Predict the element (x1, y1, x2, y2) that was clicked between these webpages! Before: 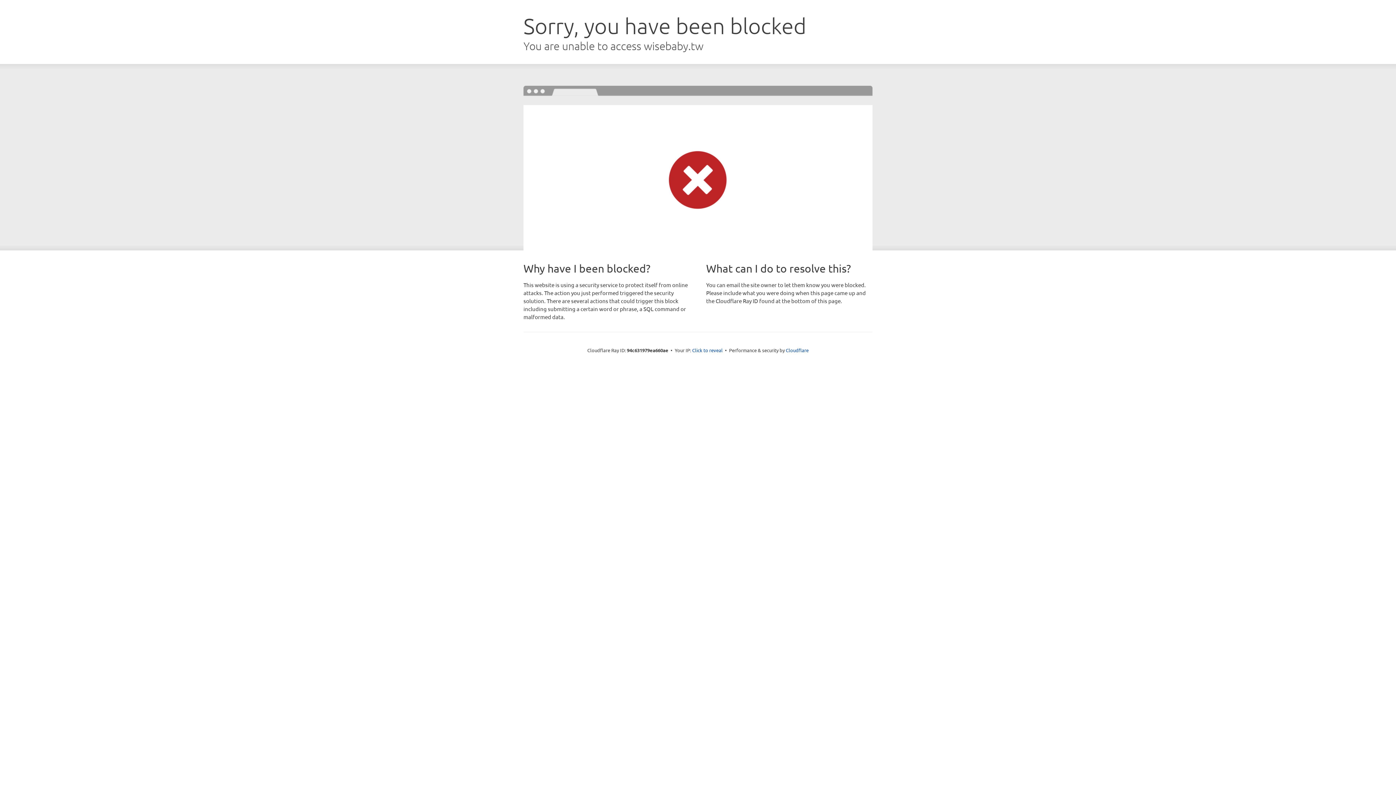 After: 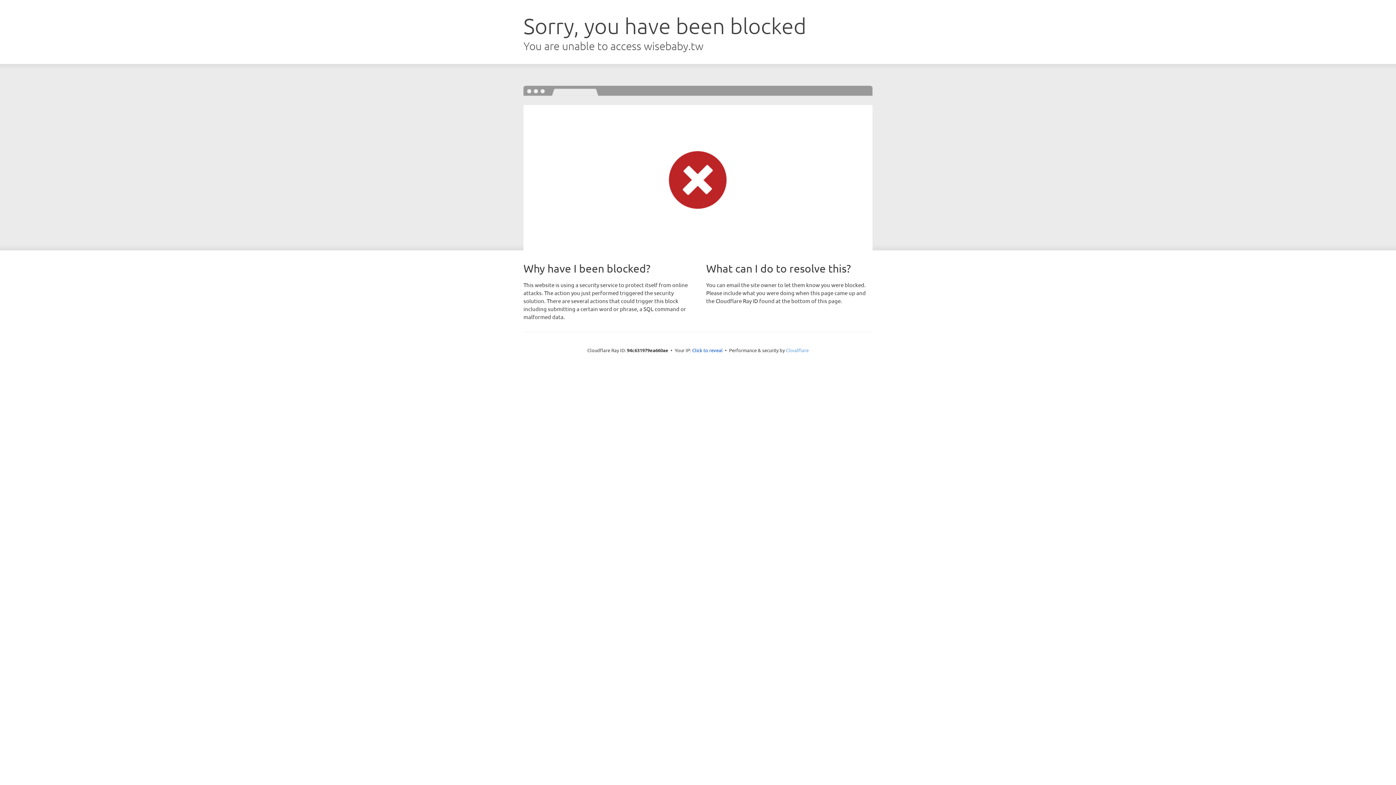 Action: label: Cloudflare bbox: (786, 347, 808, 353)